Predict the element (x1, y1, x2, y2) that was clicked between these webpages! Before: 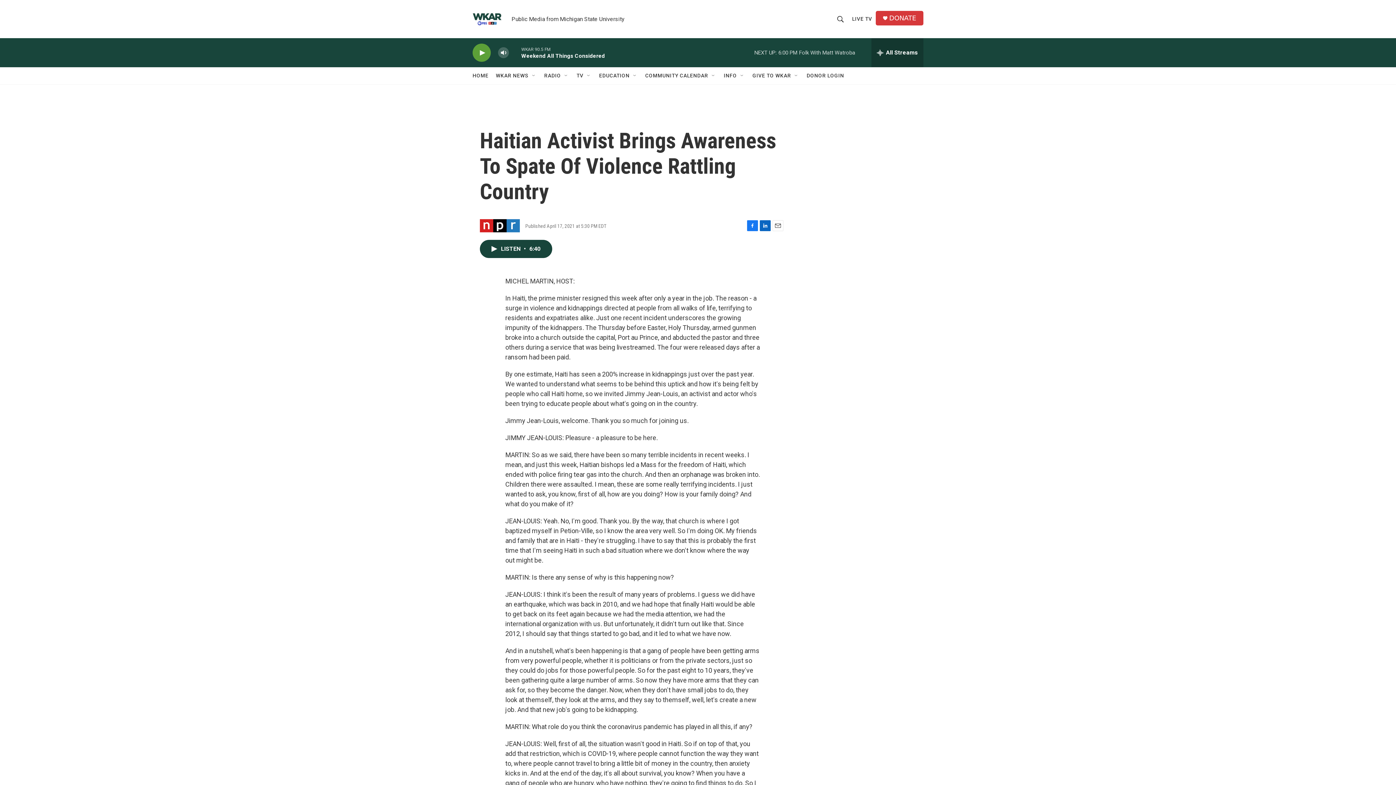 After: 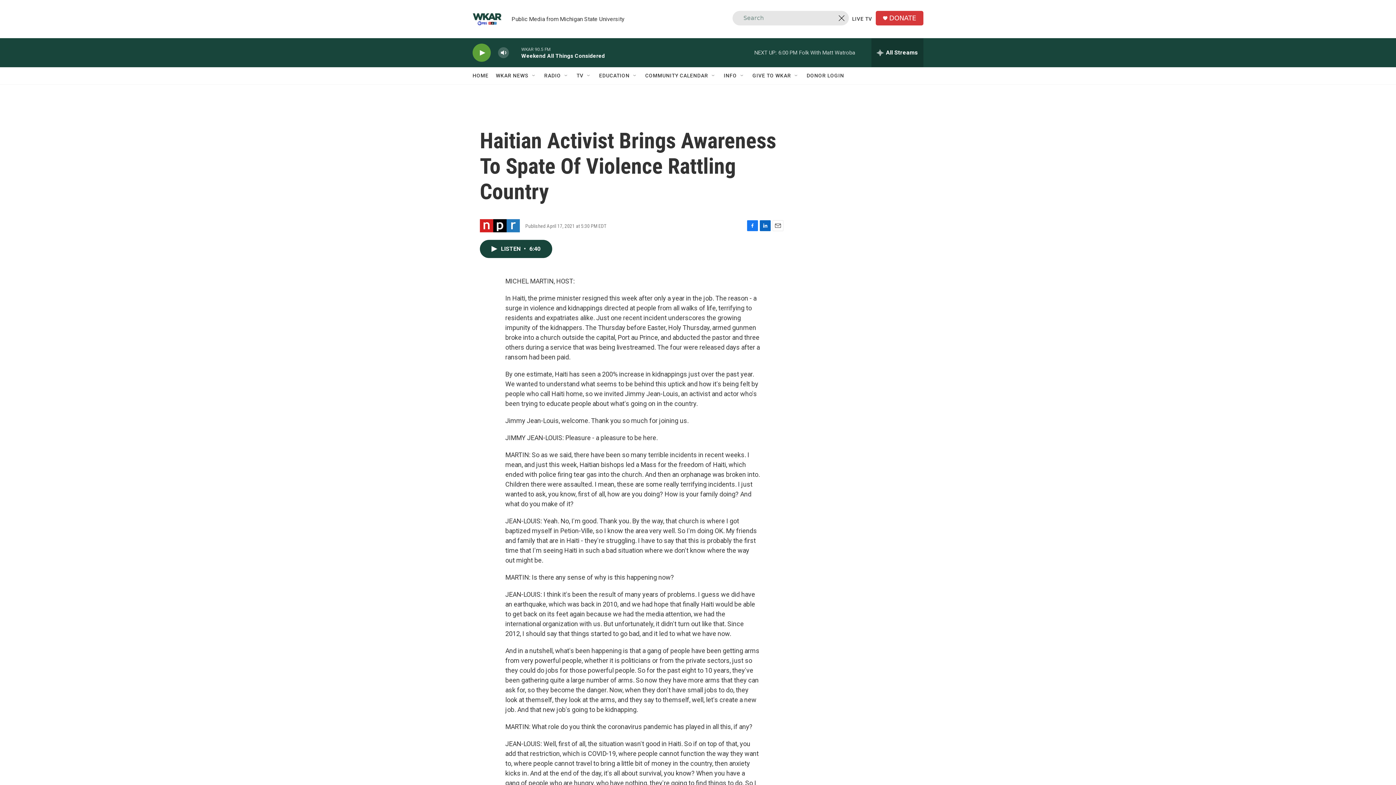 Action: bbox: (833, 10, 847, 27) label: header-search-icon